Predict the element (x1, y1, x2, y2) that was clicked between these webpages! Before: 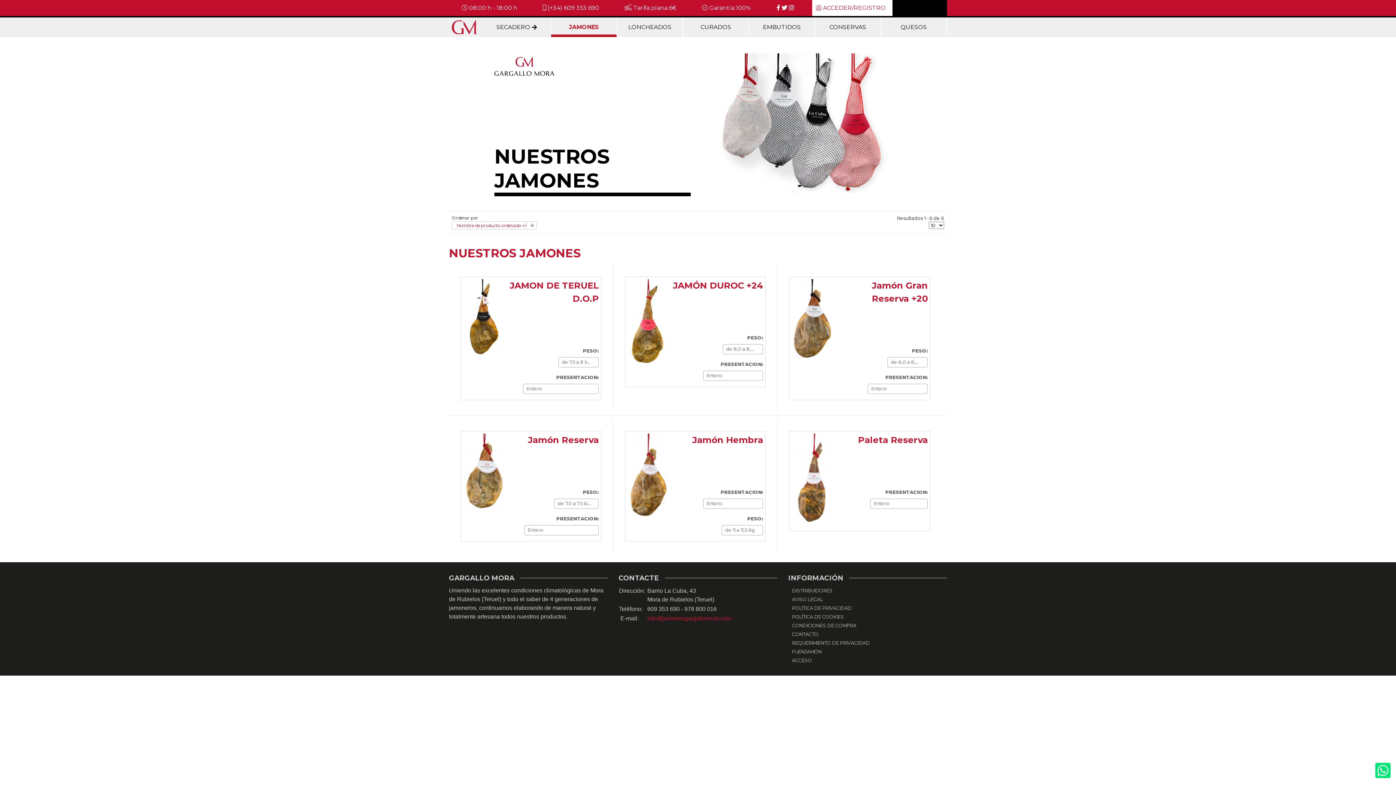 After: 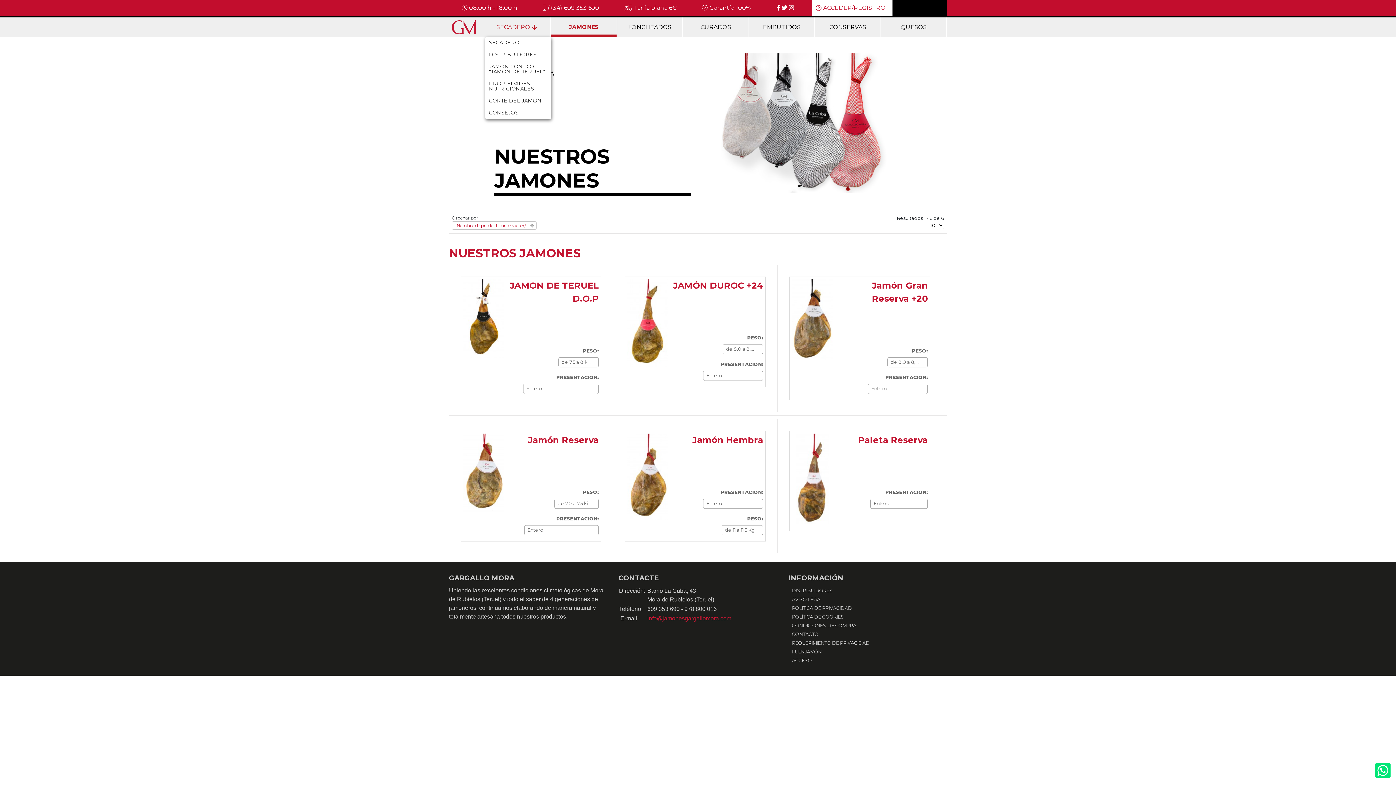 Action: label: Toggle navigation bbox: (530, 17, 539, 36)